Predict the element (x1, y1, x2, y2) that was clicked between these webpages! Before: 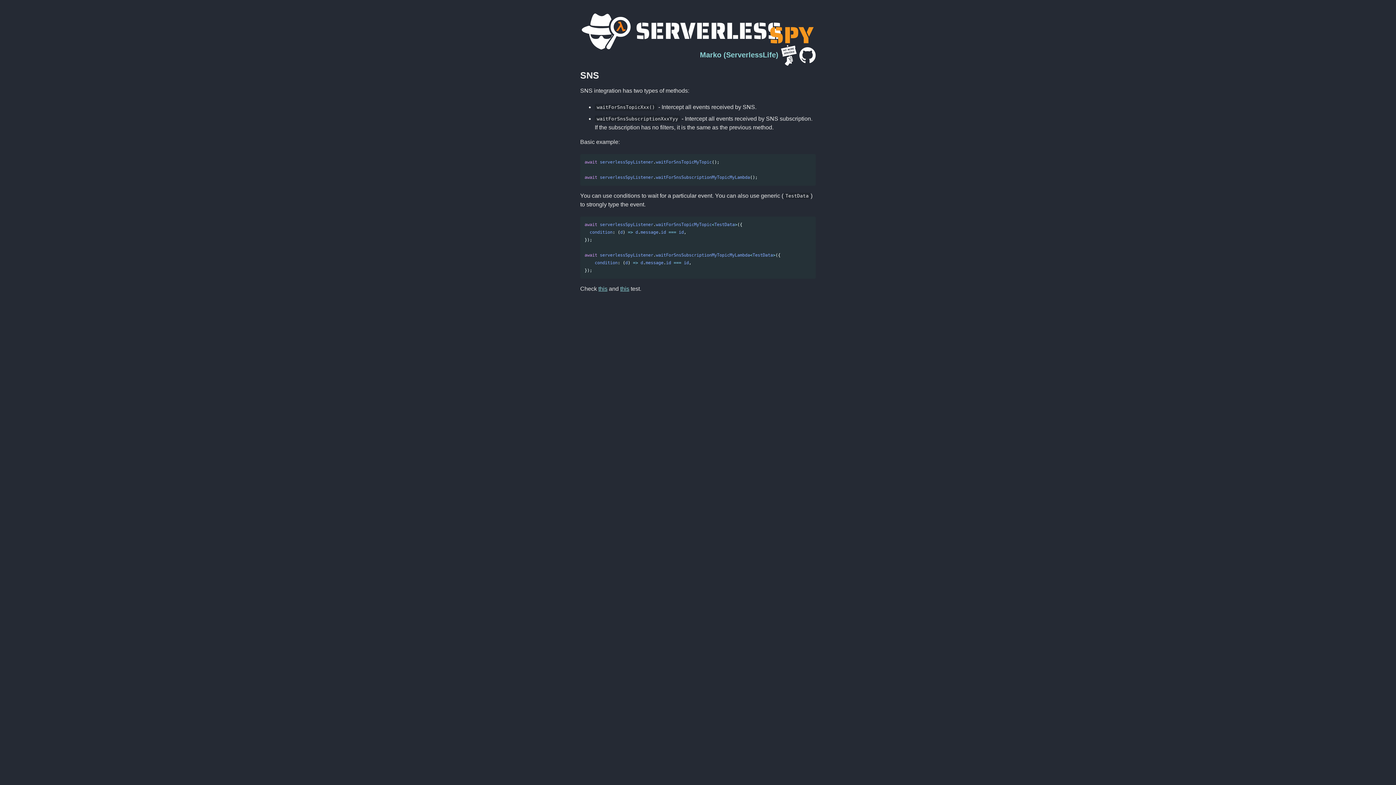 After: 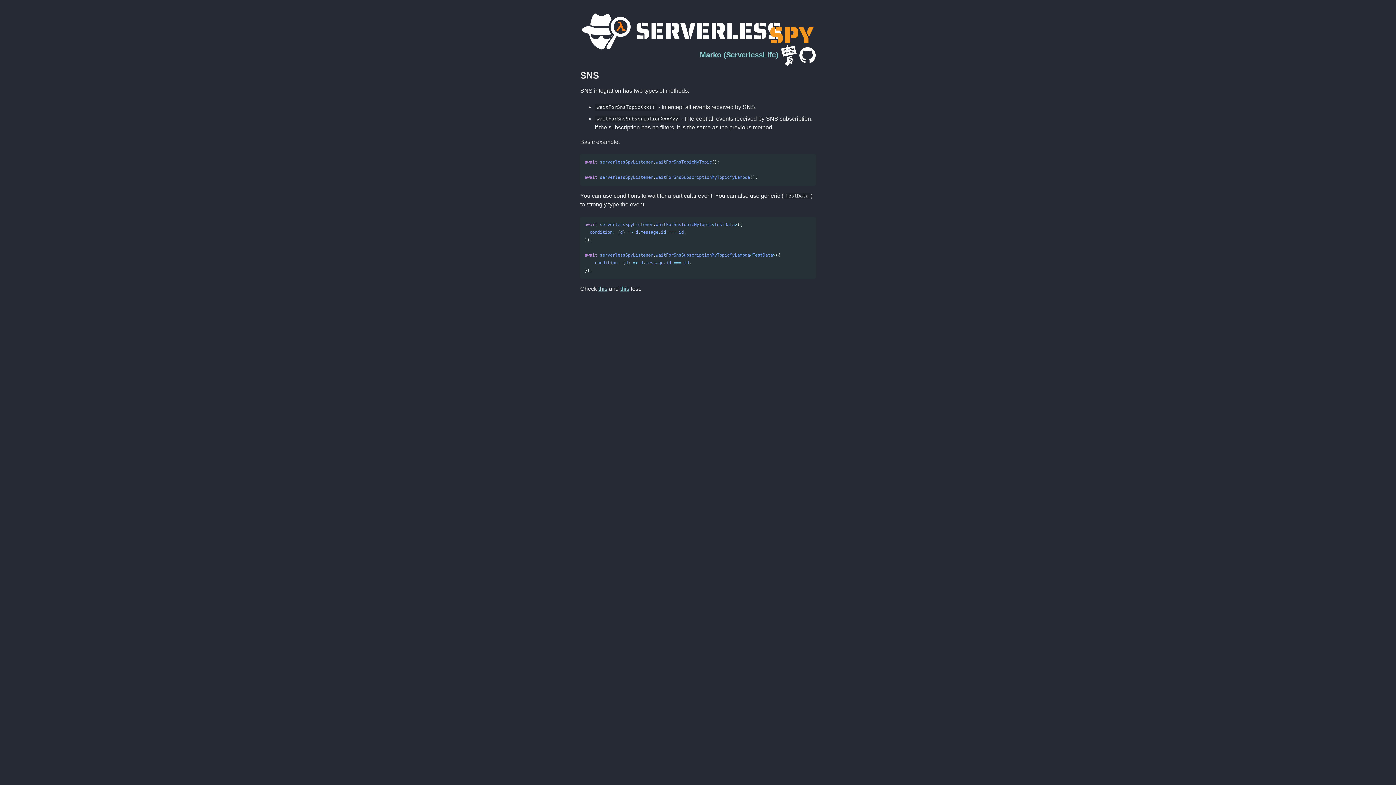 Action: bbox: (598, 285, 607, 291) label: this